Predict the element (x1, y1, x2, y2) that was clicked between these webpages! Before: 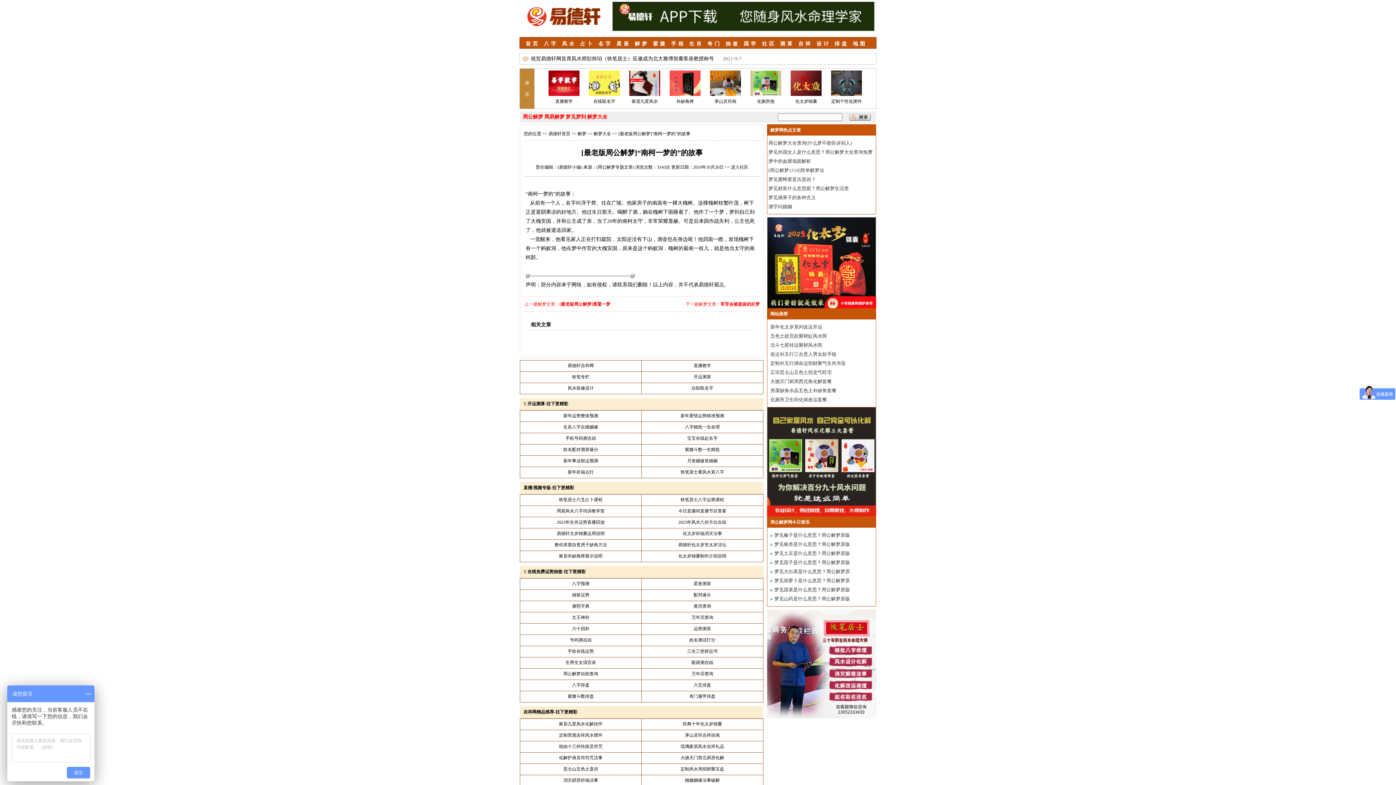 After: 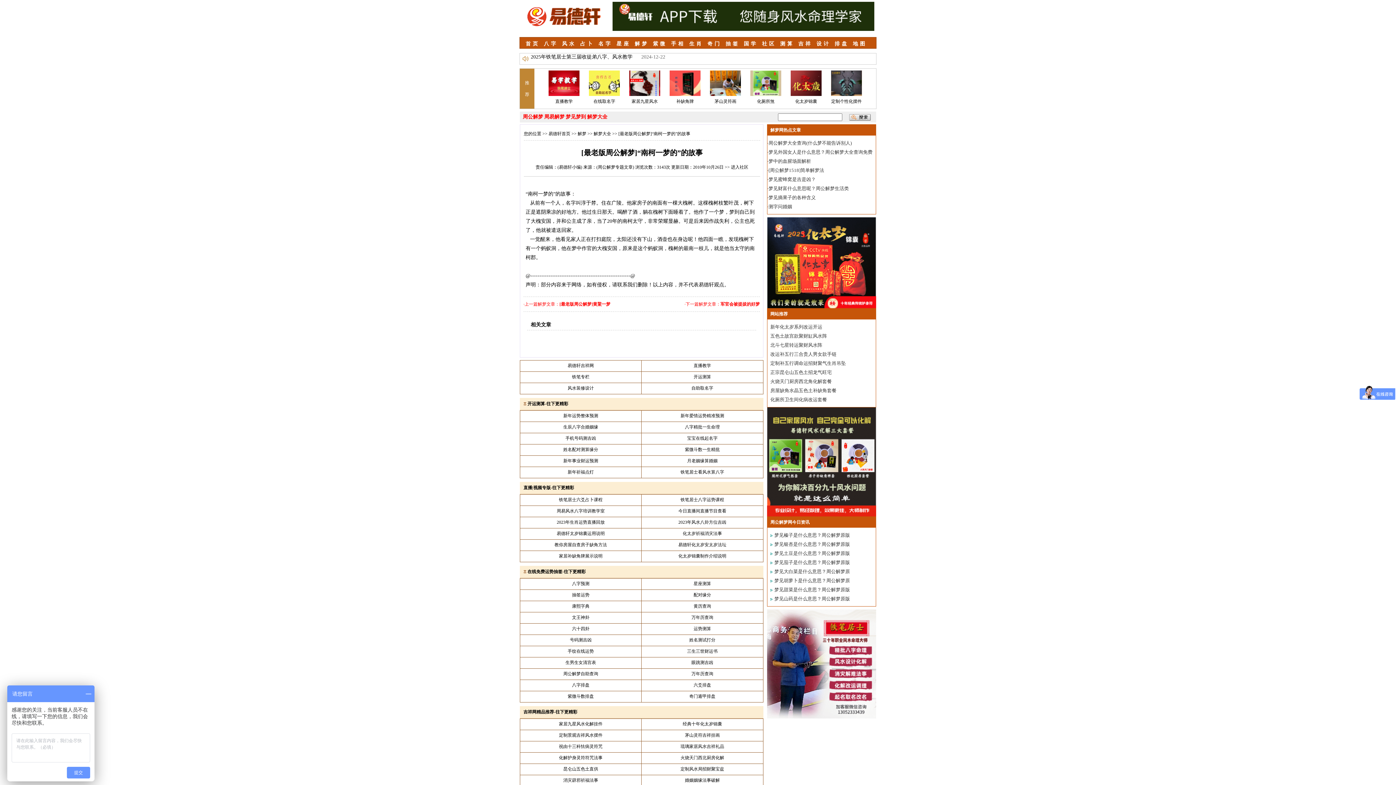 Action: bbox: (767, 512, 876, 517)